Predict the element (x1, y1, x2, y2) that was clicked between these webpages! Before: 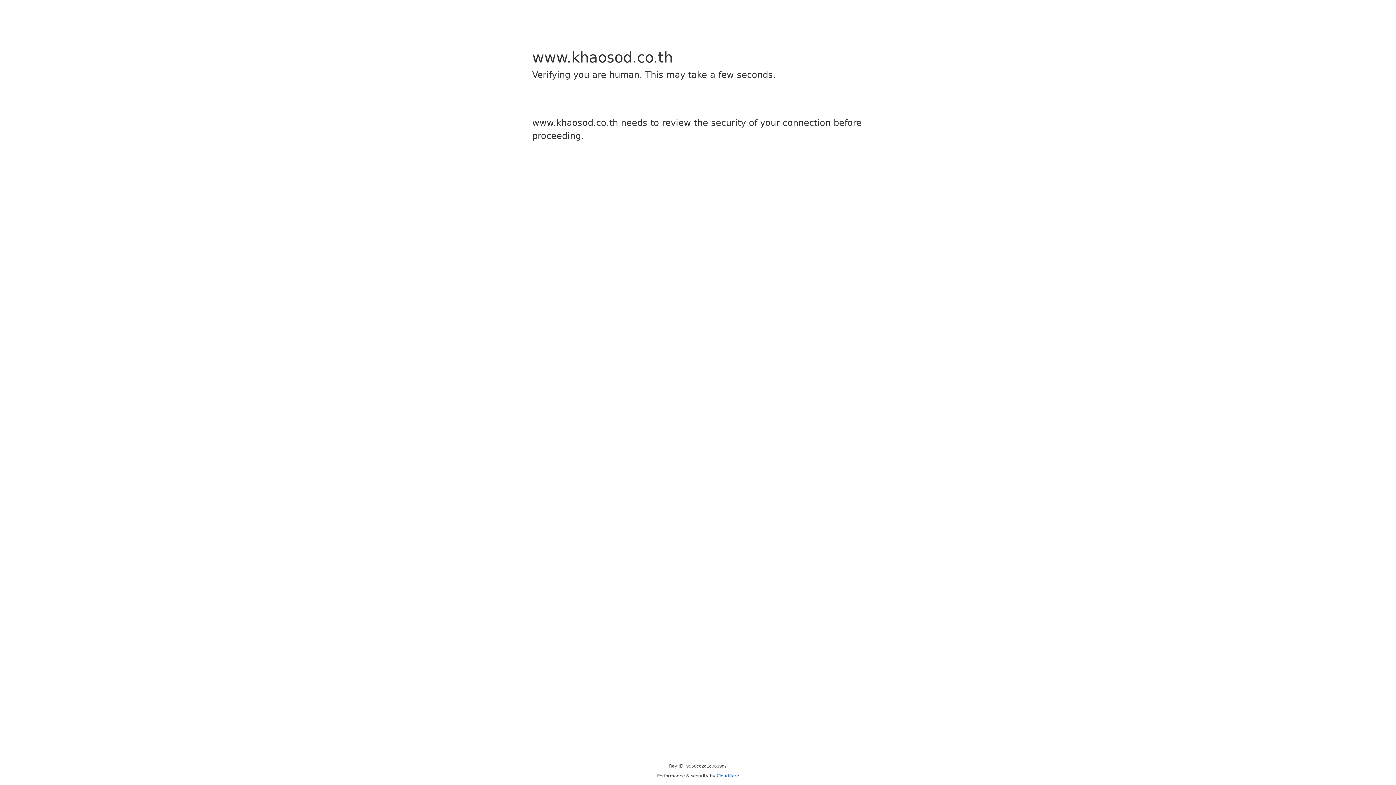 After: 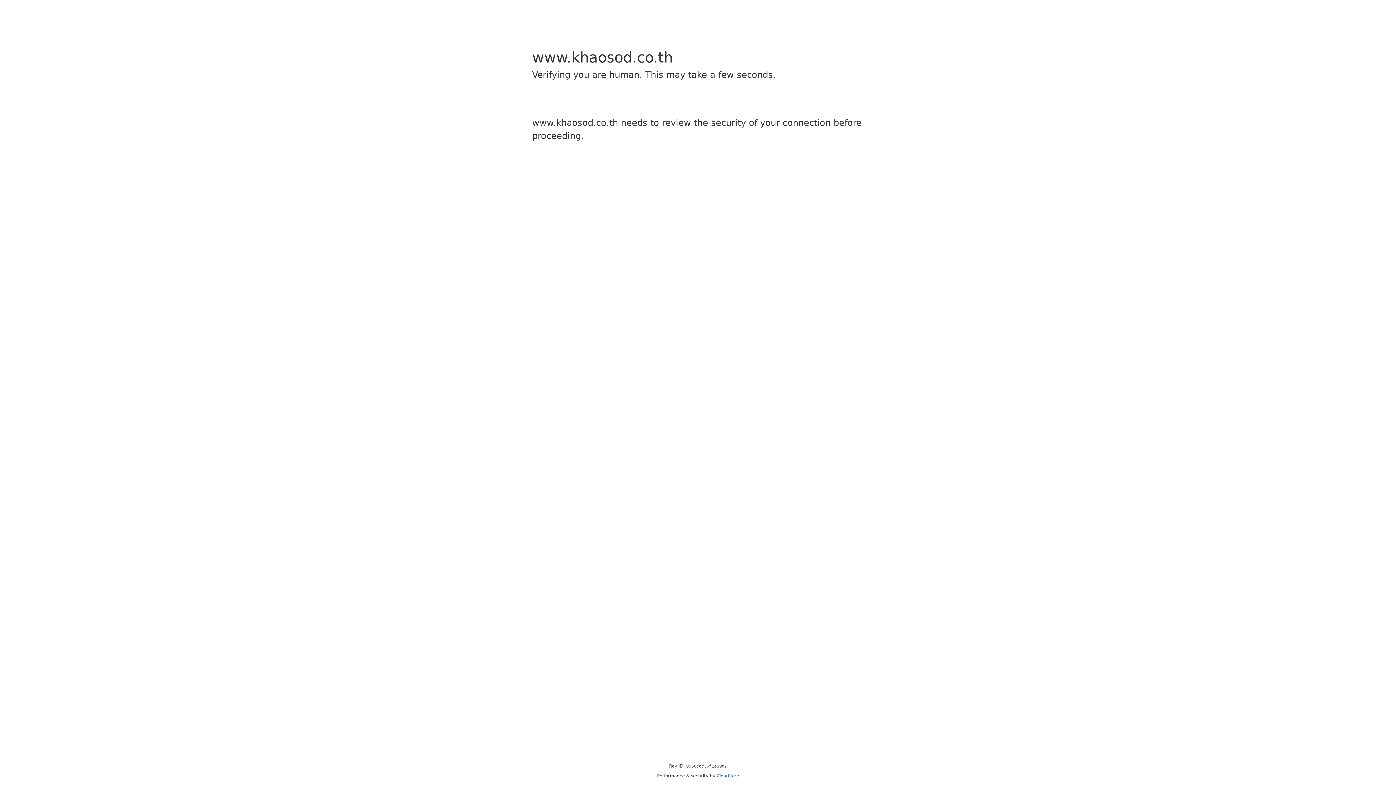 Action: label: Cloudflare bbox: (716, 773, 739, 778)